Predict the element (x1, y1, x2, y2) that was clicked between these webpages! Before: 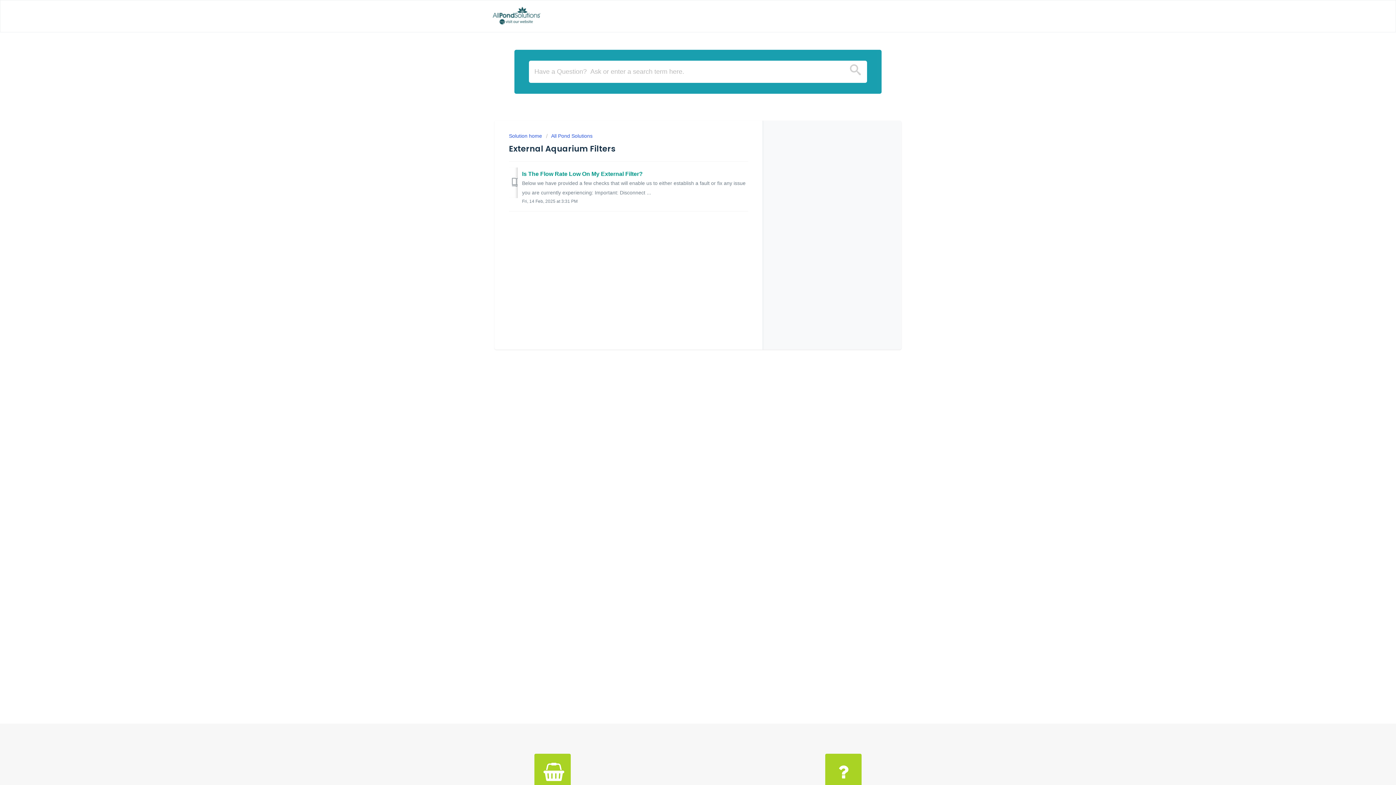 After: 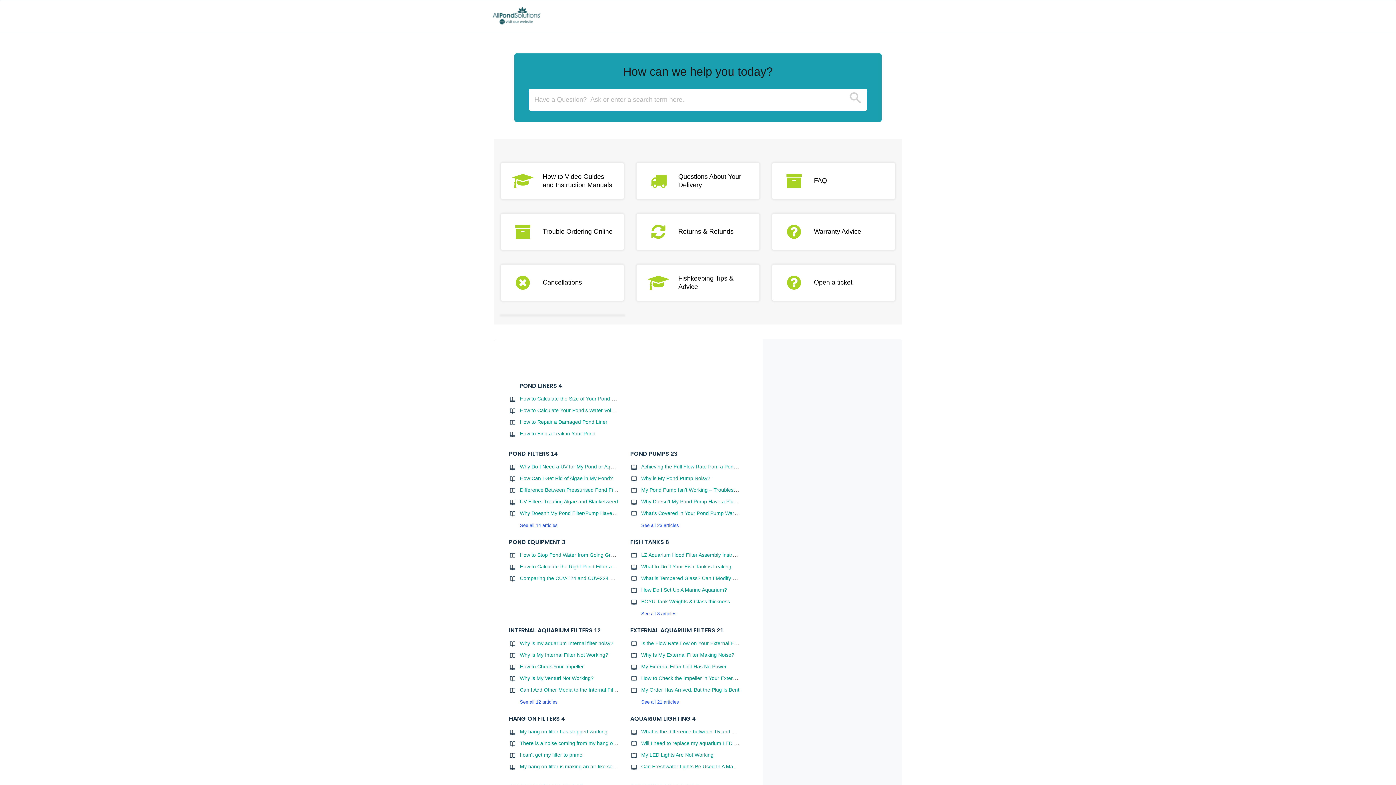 Action: bbox: (509, 133, 543, 138) label: Solution home 